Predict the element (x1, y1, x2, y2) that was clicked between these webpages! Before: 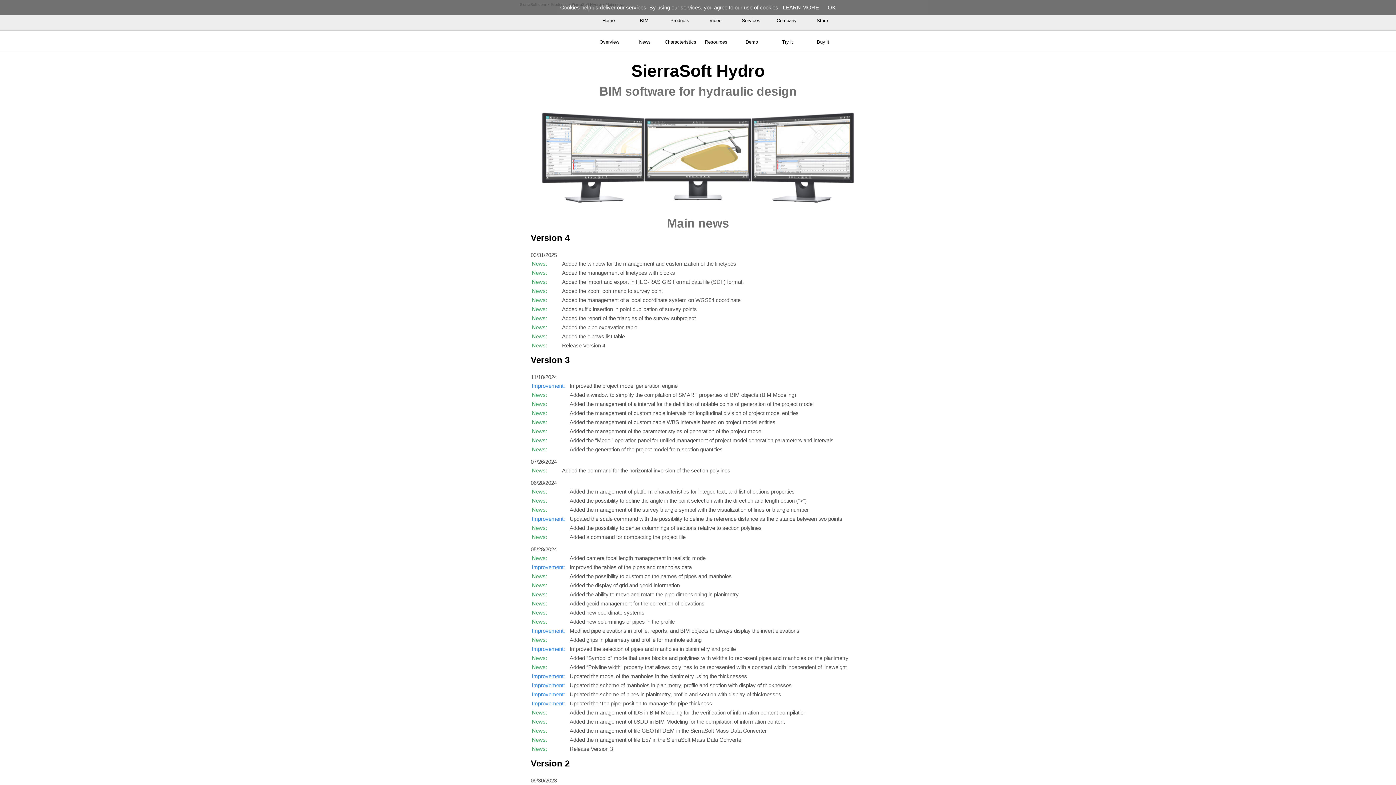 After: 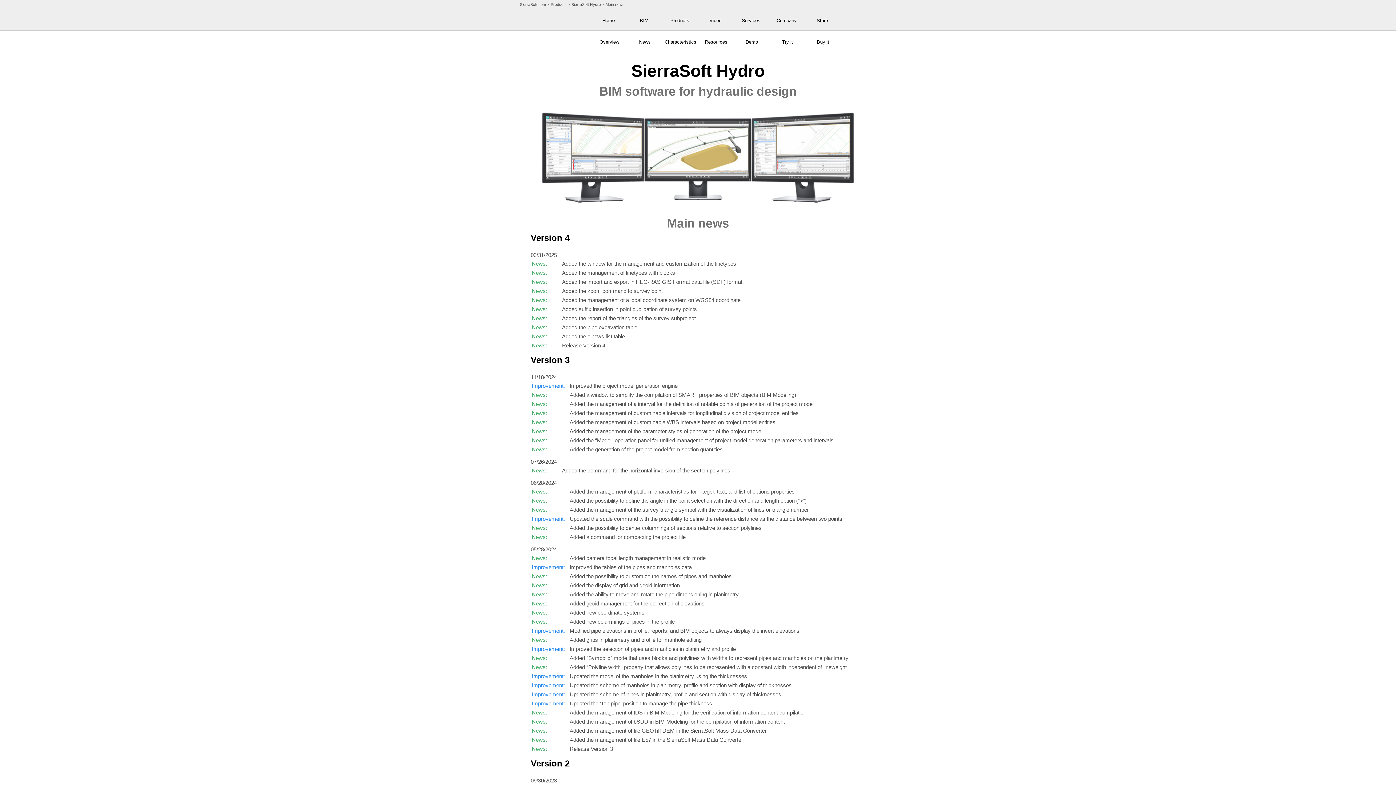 Action: bbox: (828, 4, 836, 10) label: OK